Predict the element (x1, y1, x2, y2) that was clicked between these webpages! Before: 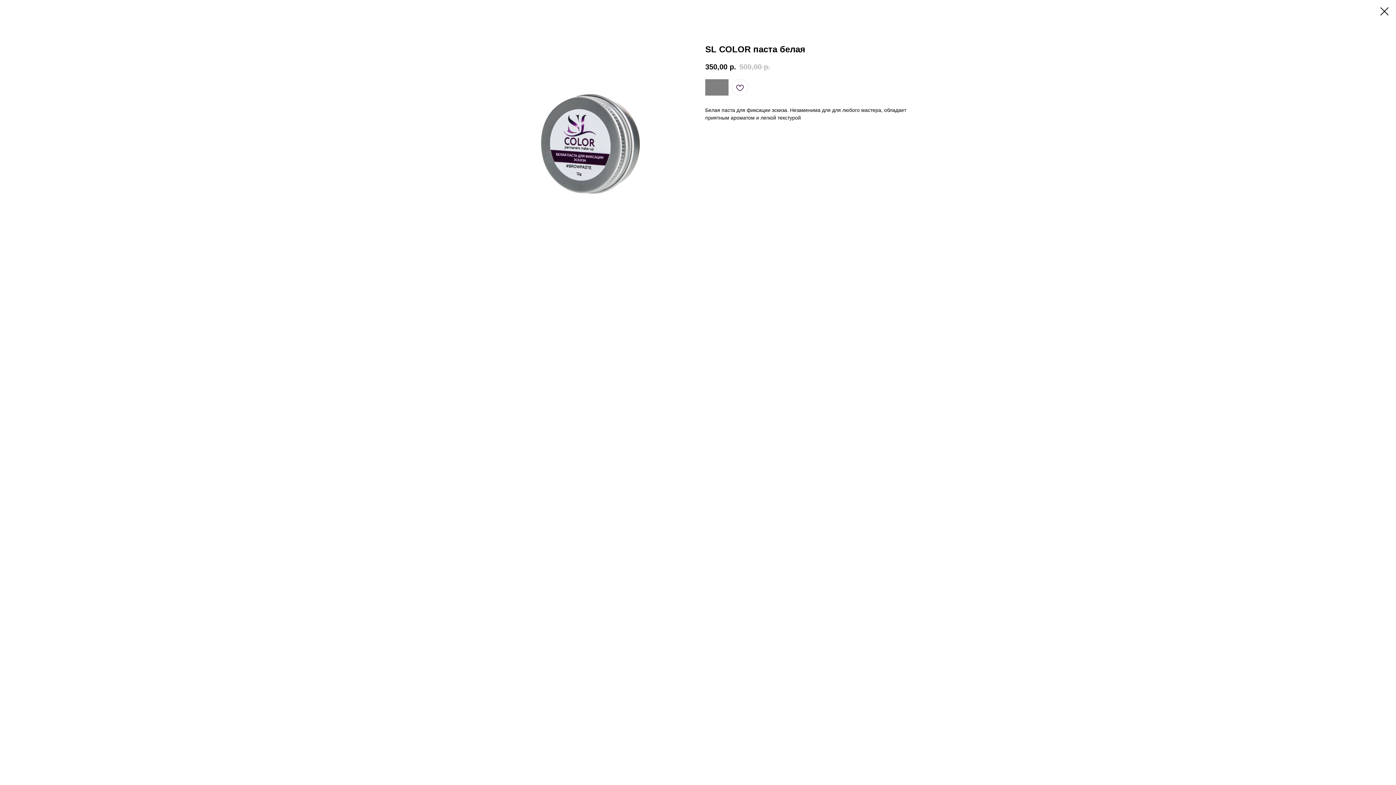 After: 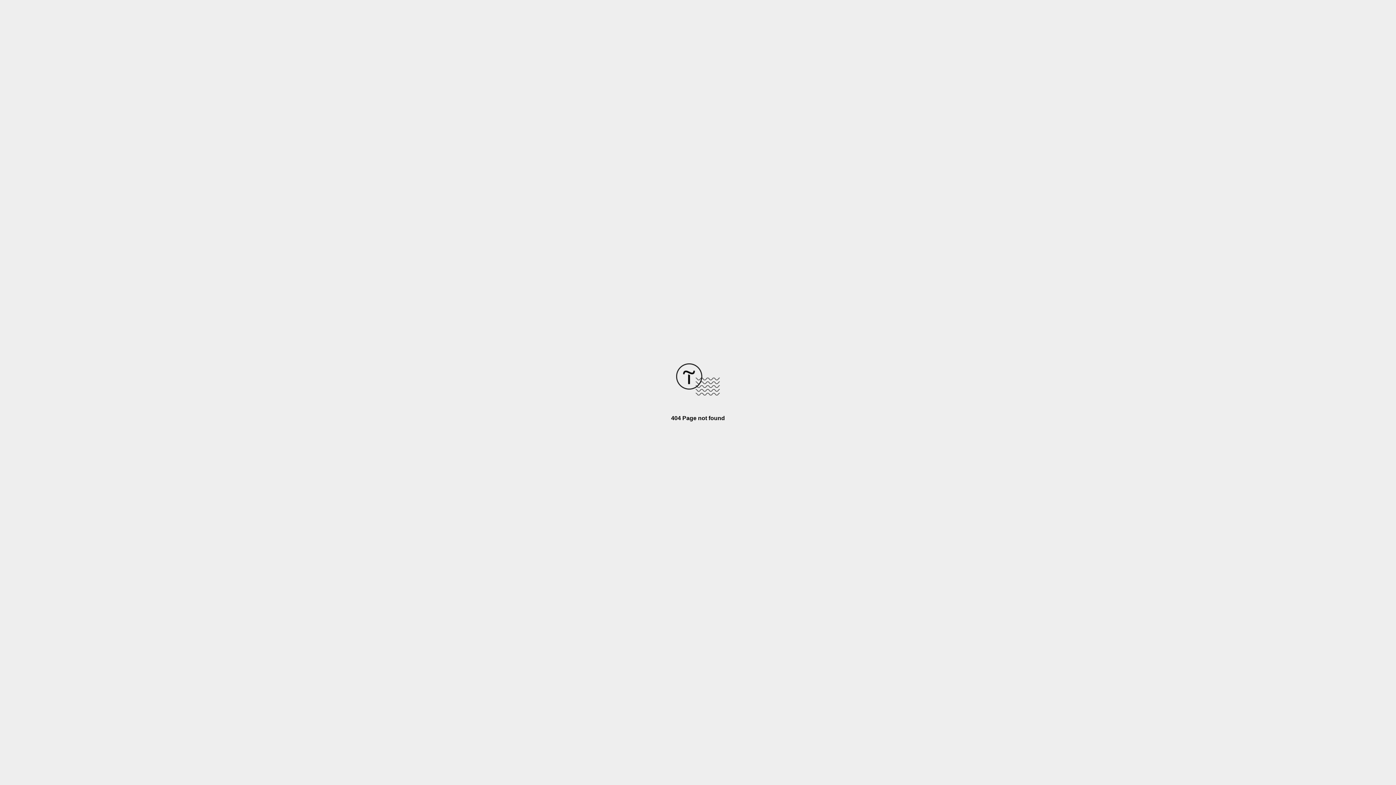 Action: bbox: (1380, 7, 1389, 15)